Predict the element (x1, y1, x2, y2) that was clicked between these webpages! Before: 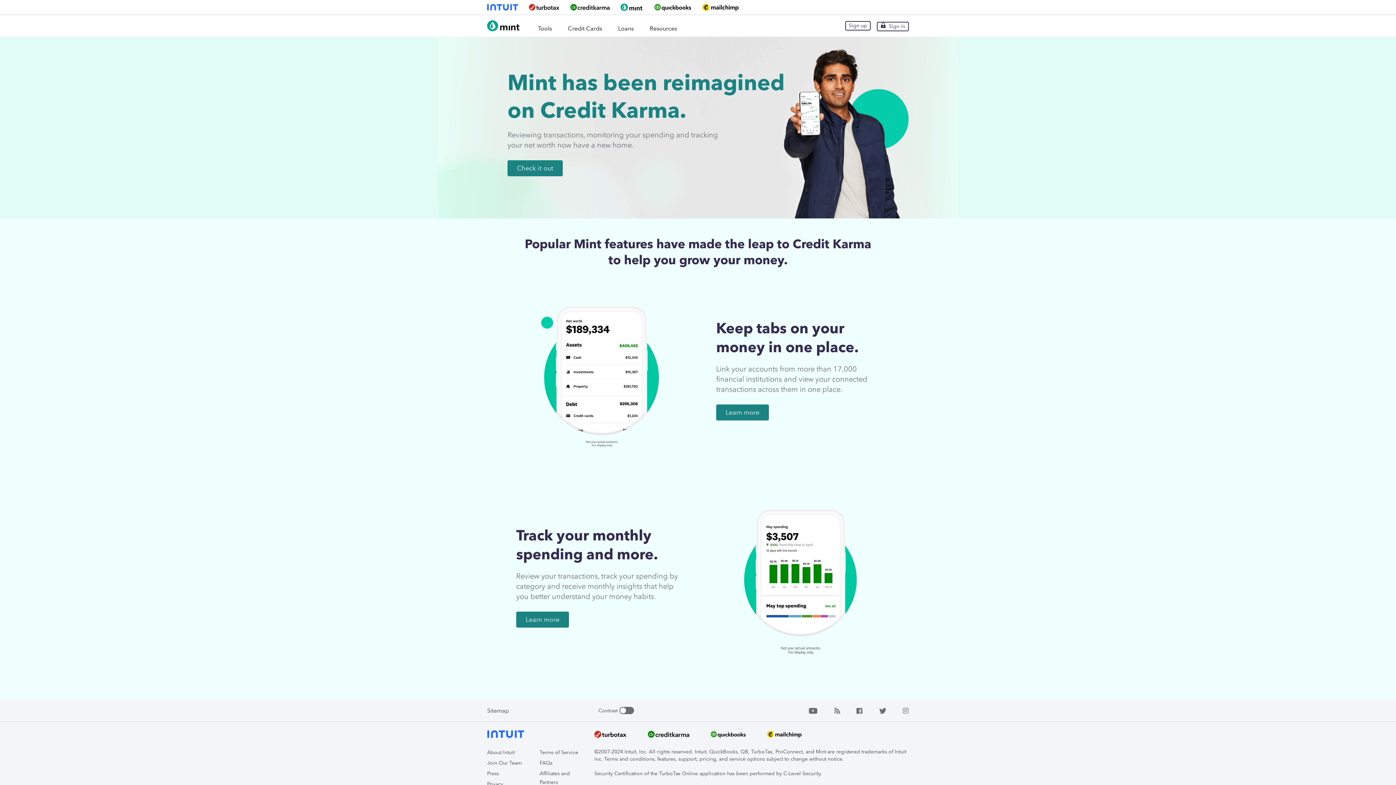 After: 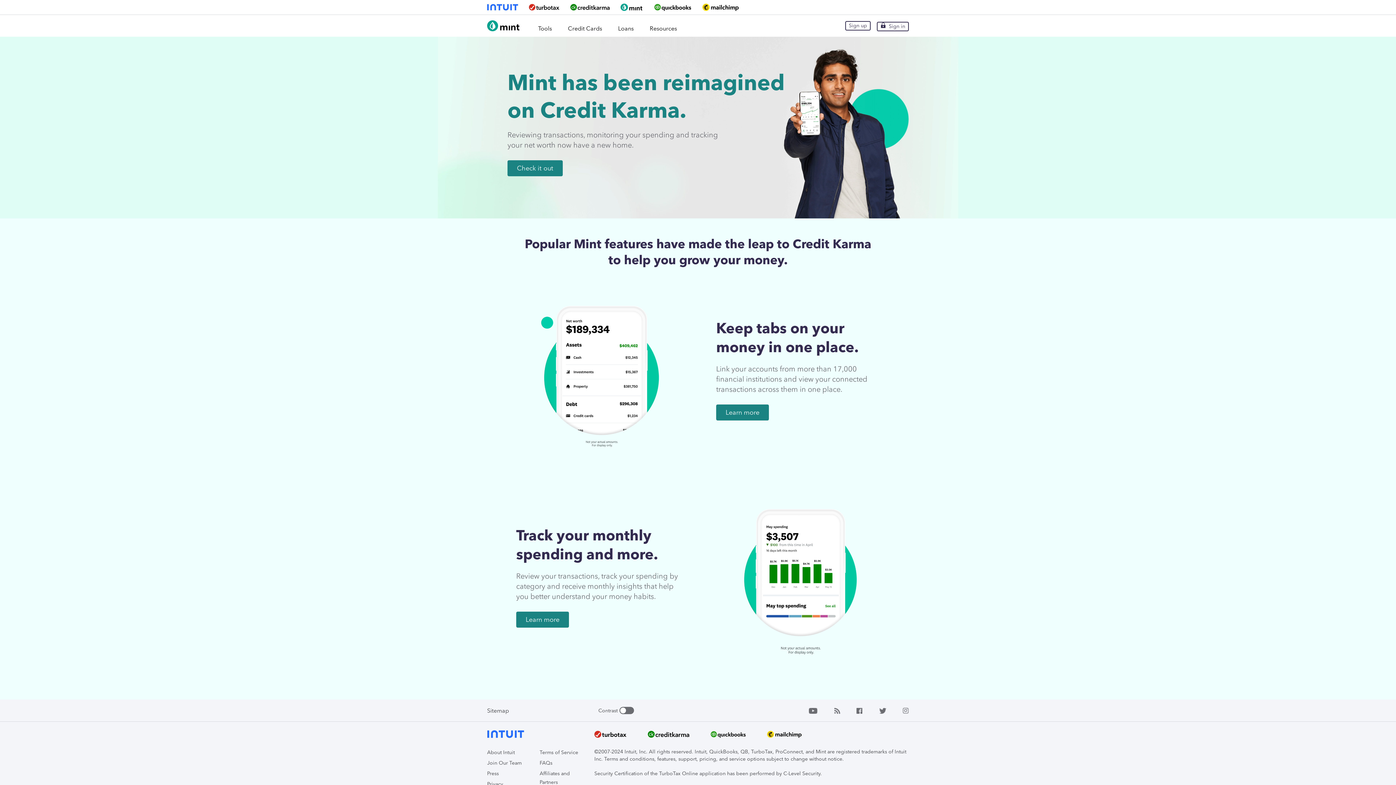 Action: bbox: (879, 707, 886, 714)